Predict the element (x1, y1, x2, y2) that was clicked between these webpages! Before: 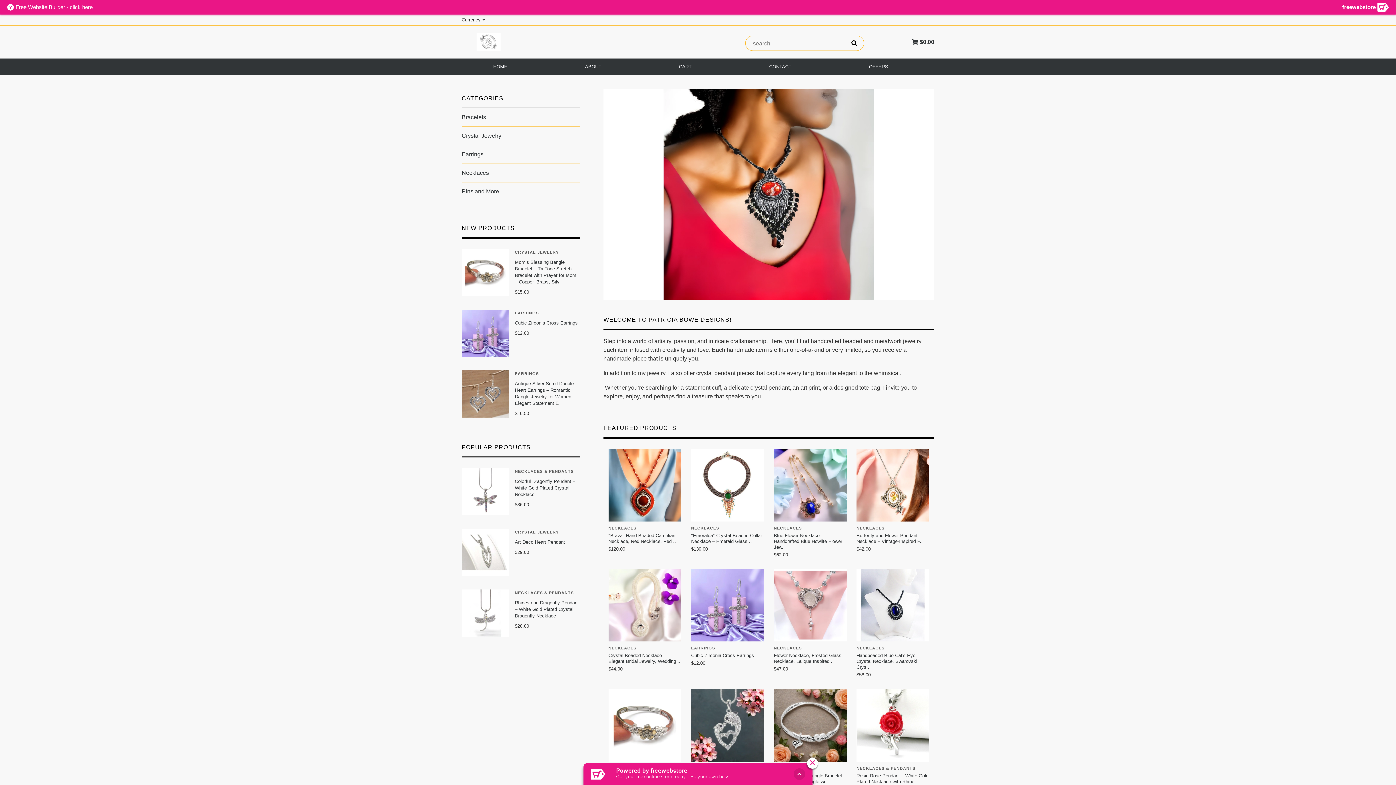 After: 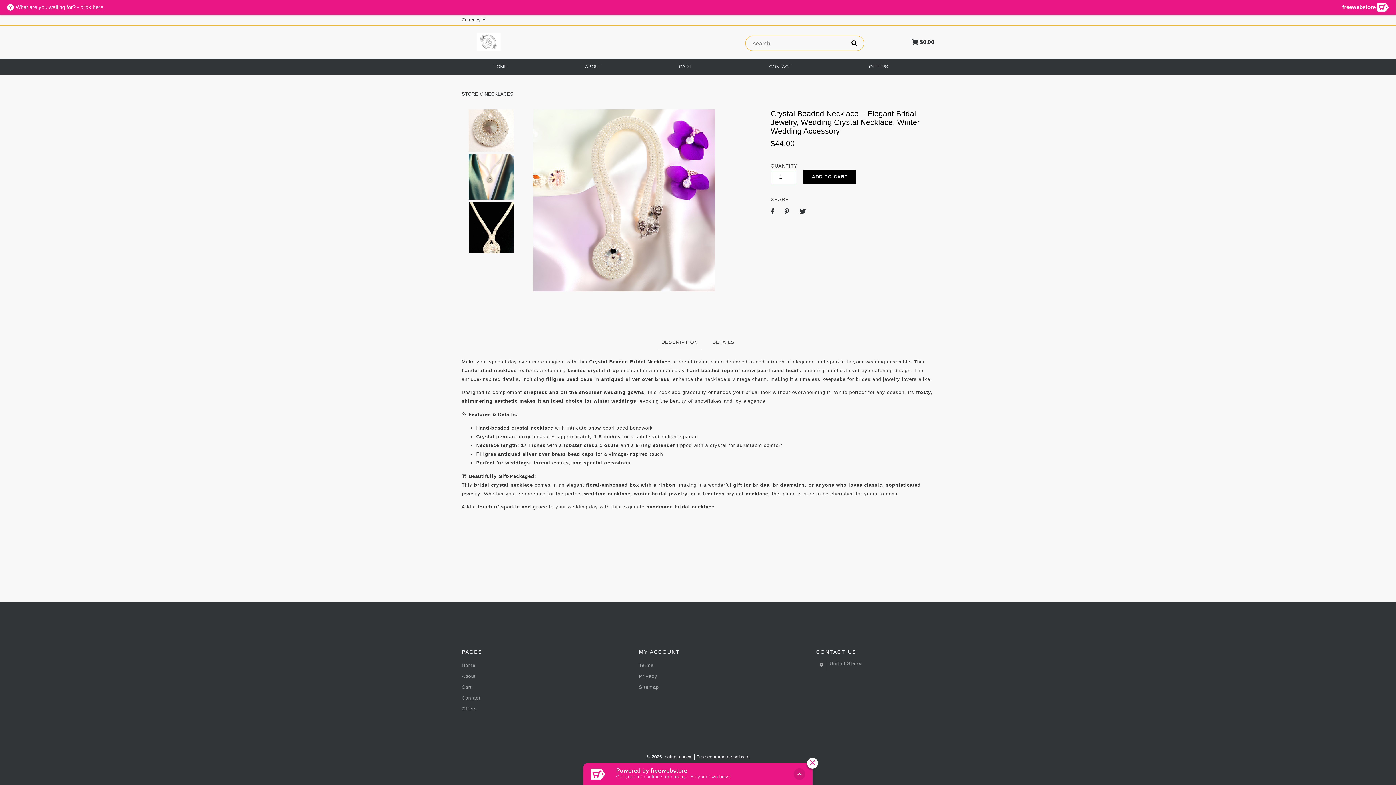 Action: label: Crystal Beaded Necklace – Elegant Bridal Jewelry, Wedding .. bbox: (608, 653, 681, 664)